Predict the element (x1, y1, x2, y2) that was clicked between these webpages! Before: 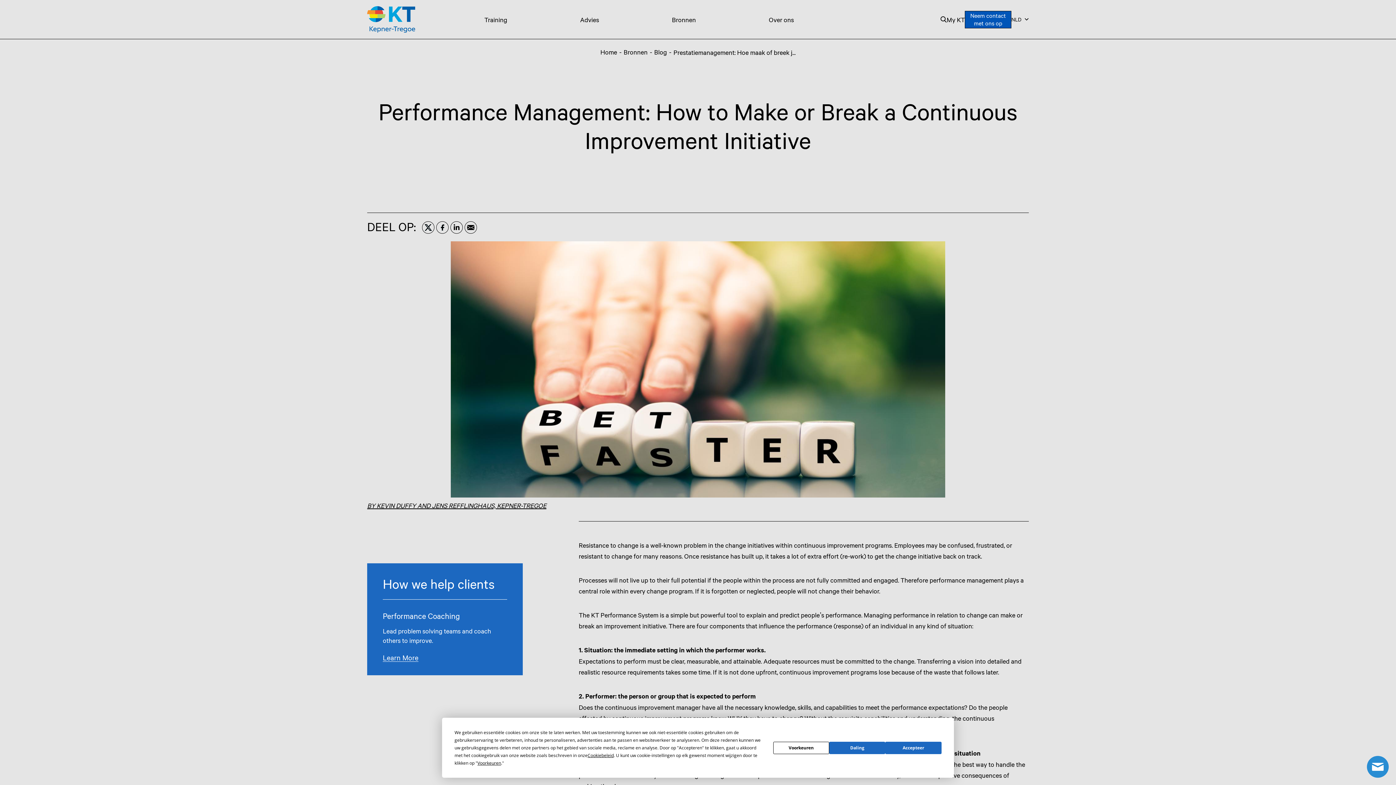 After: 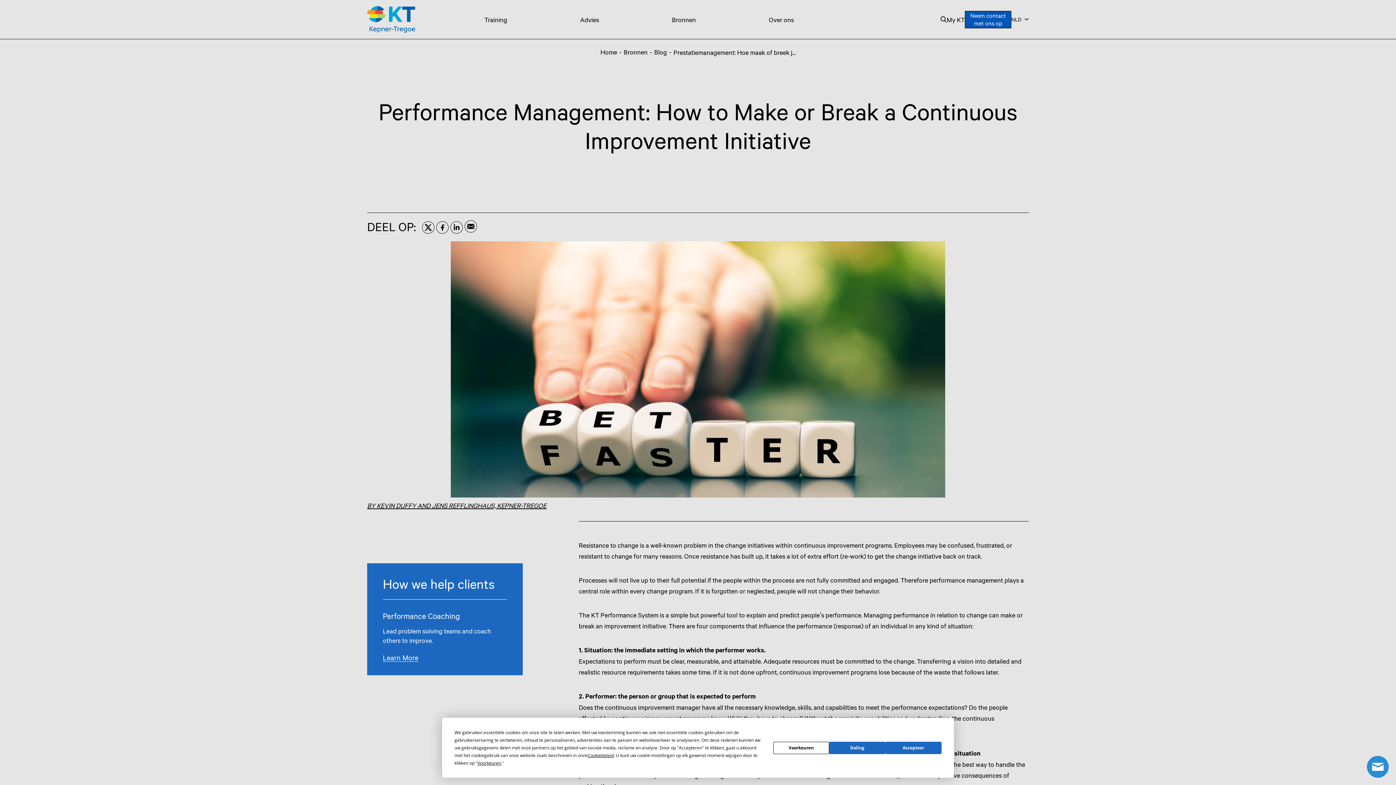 Action: bbox: (464, 221, 477, 233)